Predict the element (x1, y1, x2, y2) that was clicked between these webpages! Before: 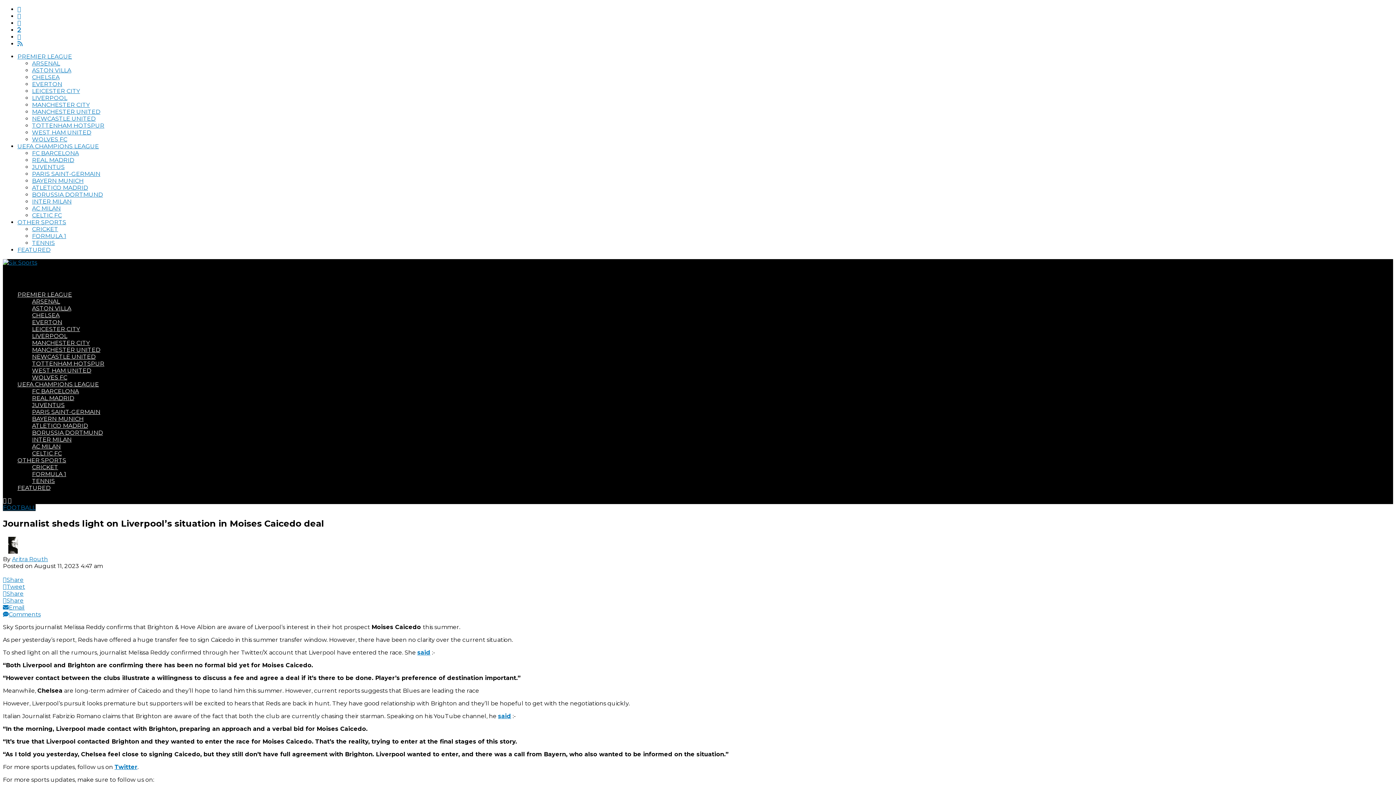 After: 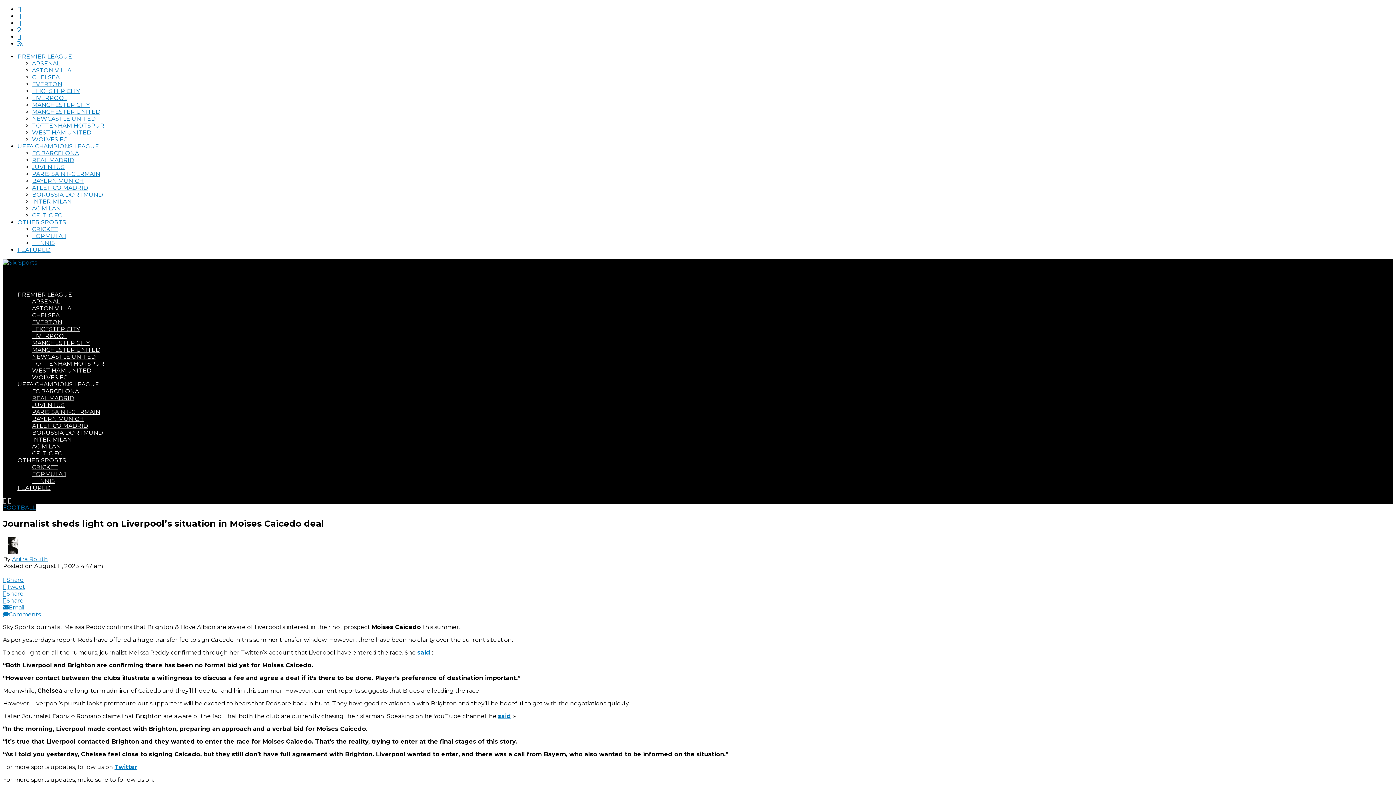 Action: bbox: (17, 26, 21, 33)